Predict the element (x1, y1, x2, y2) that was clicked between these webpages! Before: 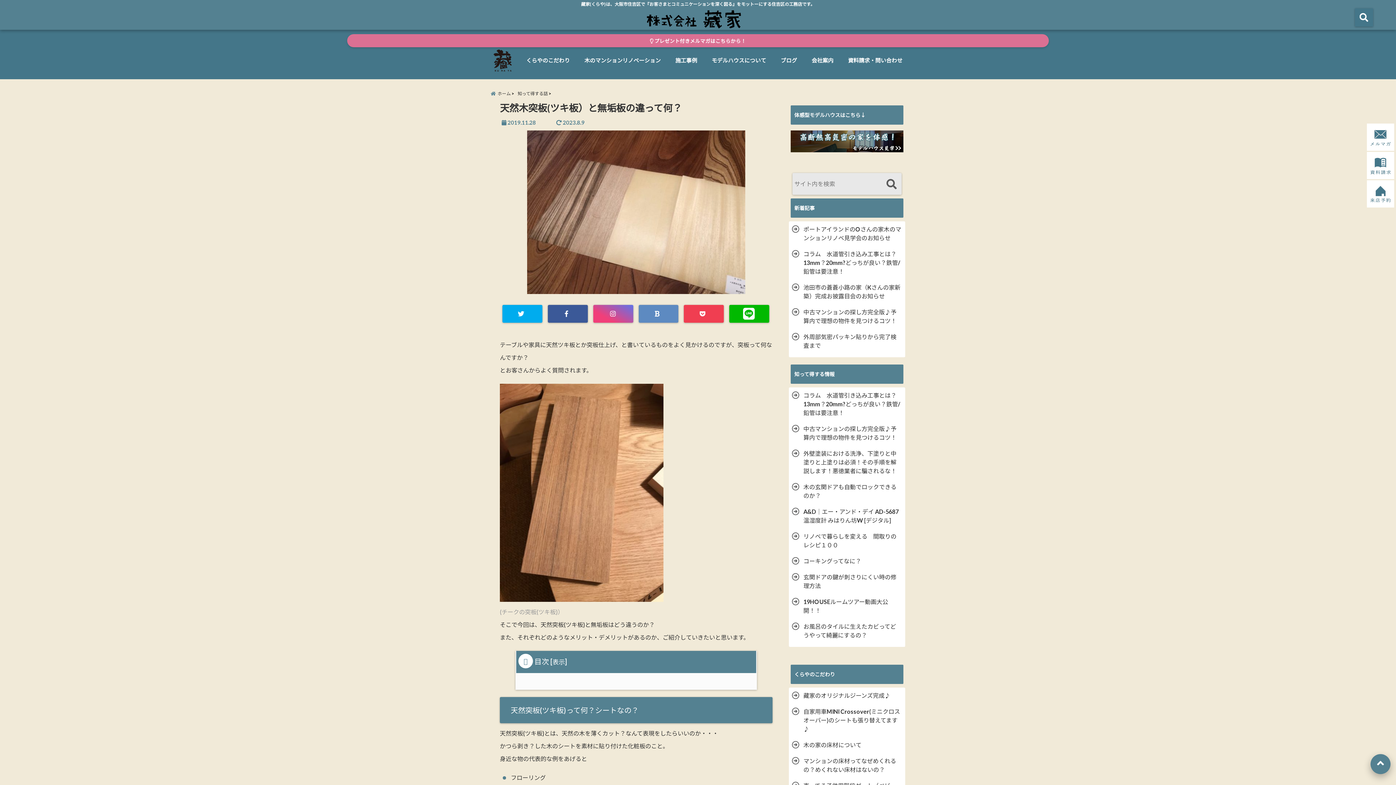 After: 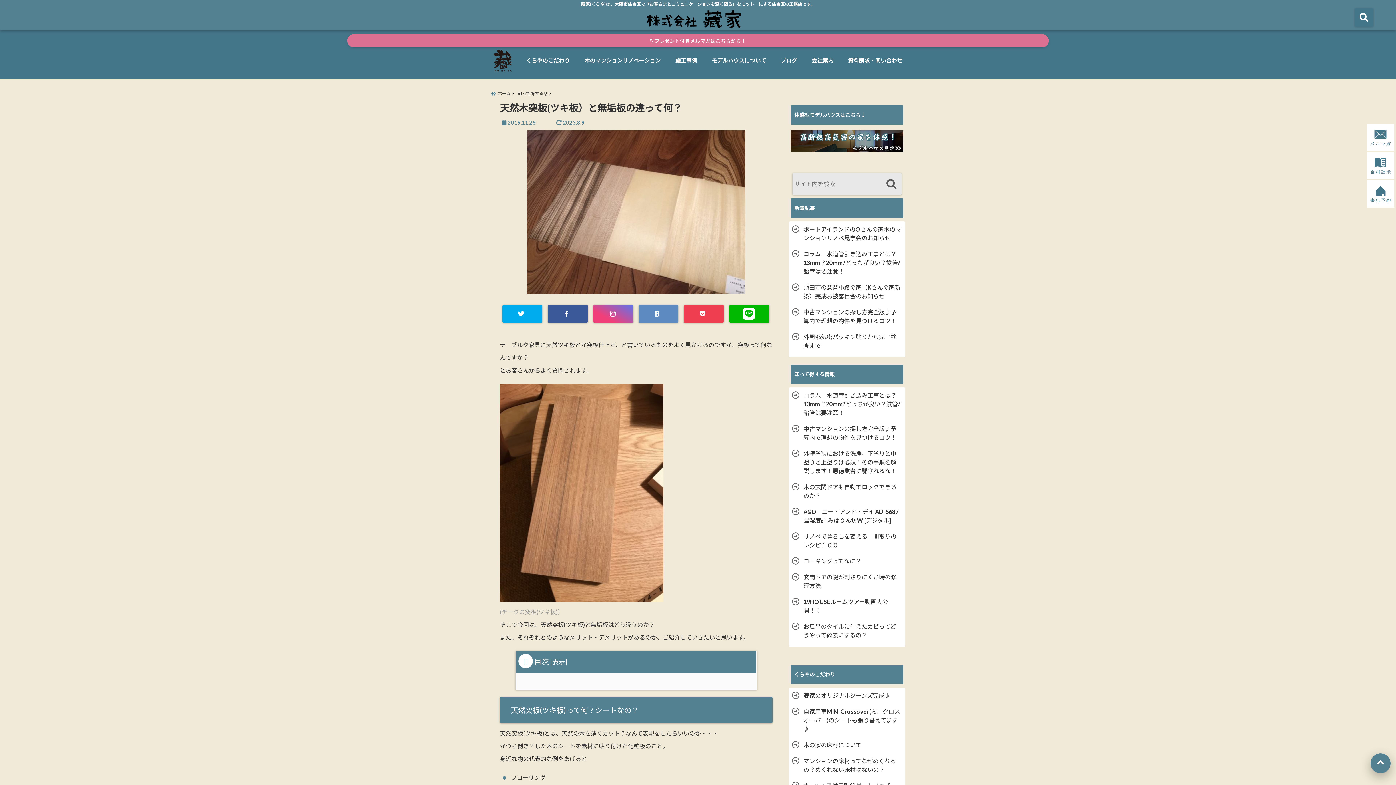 Action: bbox: (1370, 754, 1390, 774)